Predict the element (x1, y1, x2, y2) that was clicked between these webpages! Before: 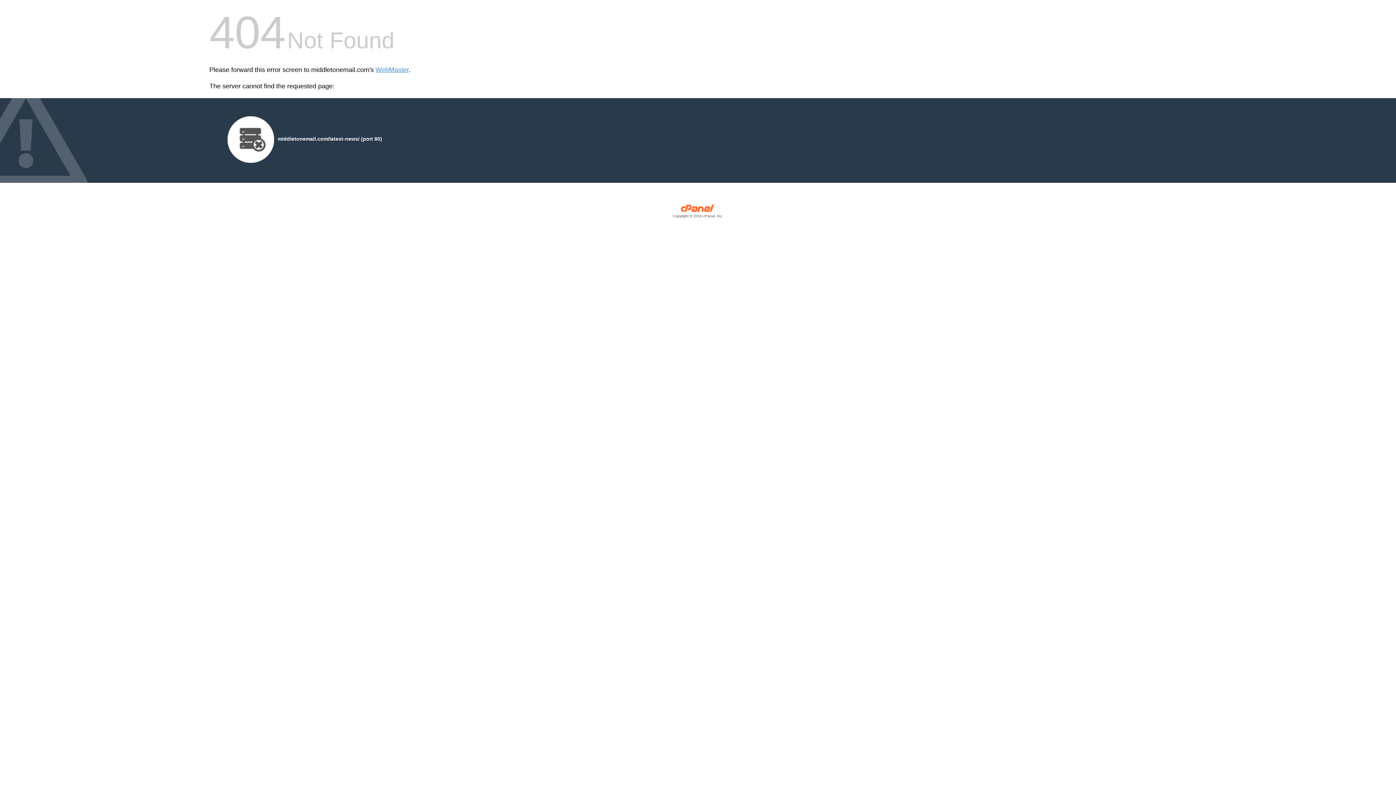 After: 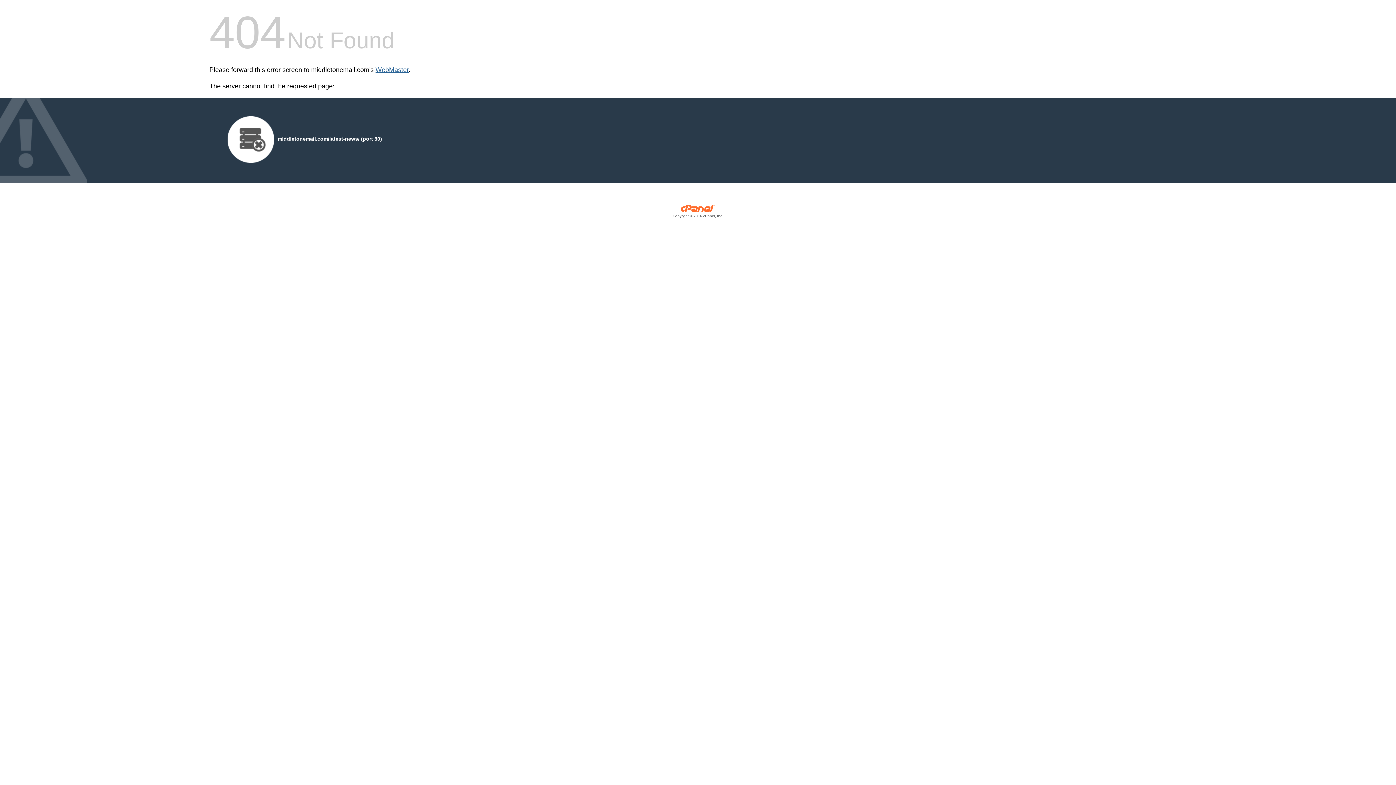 Action: label: WebMaster bbox: (375, 66, 408, 73)